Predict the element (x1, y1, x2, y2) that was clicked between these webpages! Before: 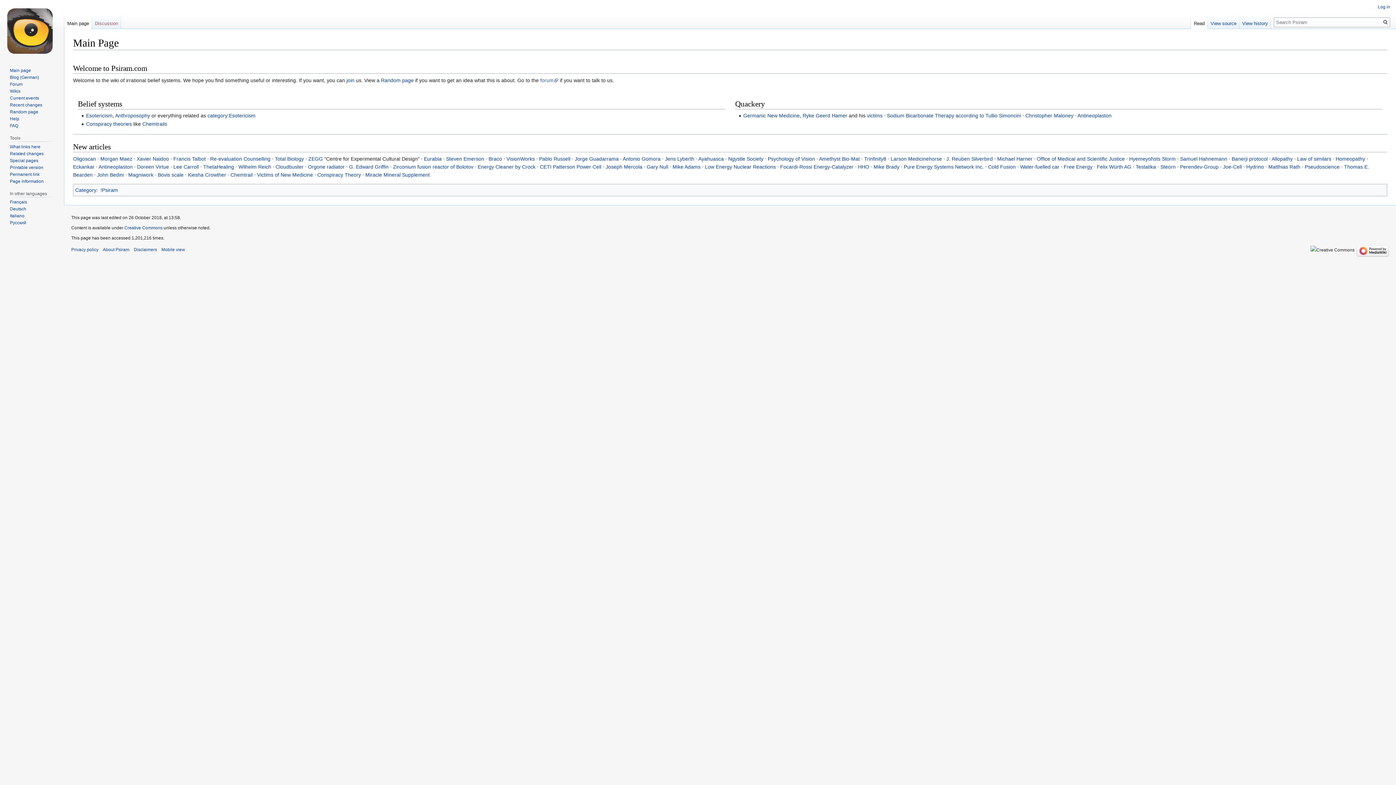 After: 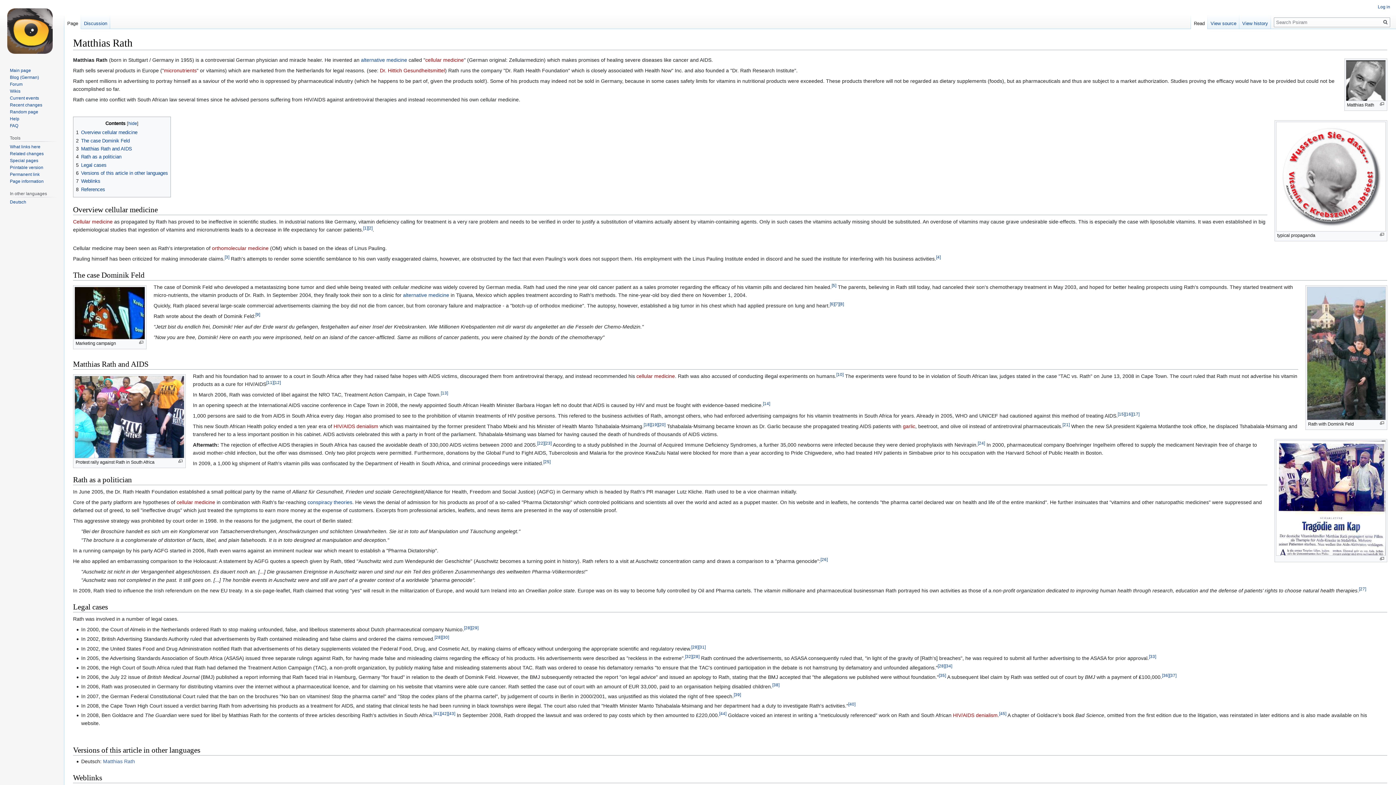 Action: label: ‎Matthias Rath bbox: (1268, 164, 1300, 169)